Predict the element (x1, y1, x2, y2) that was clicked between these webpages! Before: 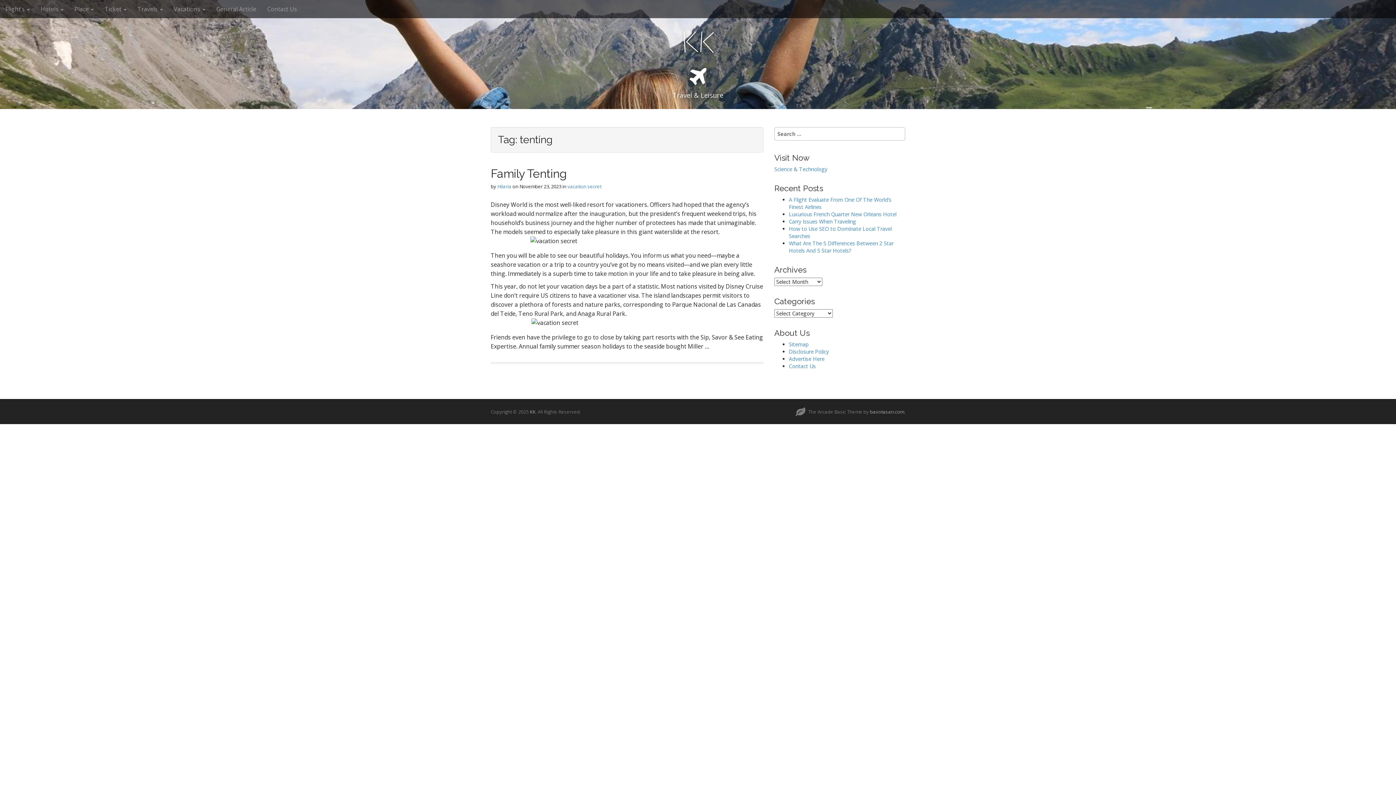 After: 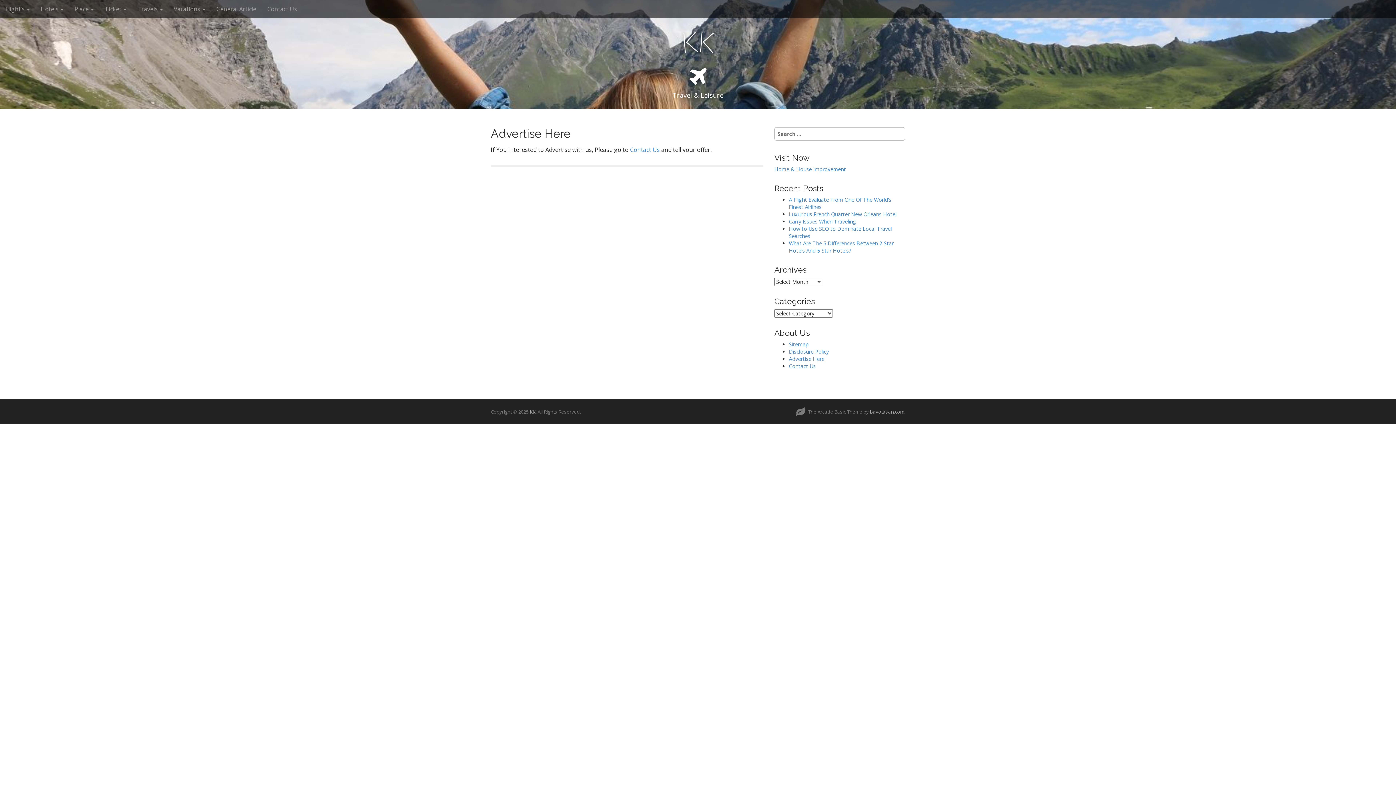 Action: label: Advertise Here bbox: (789, 355, 824, 362)